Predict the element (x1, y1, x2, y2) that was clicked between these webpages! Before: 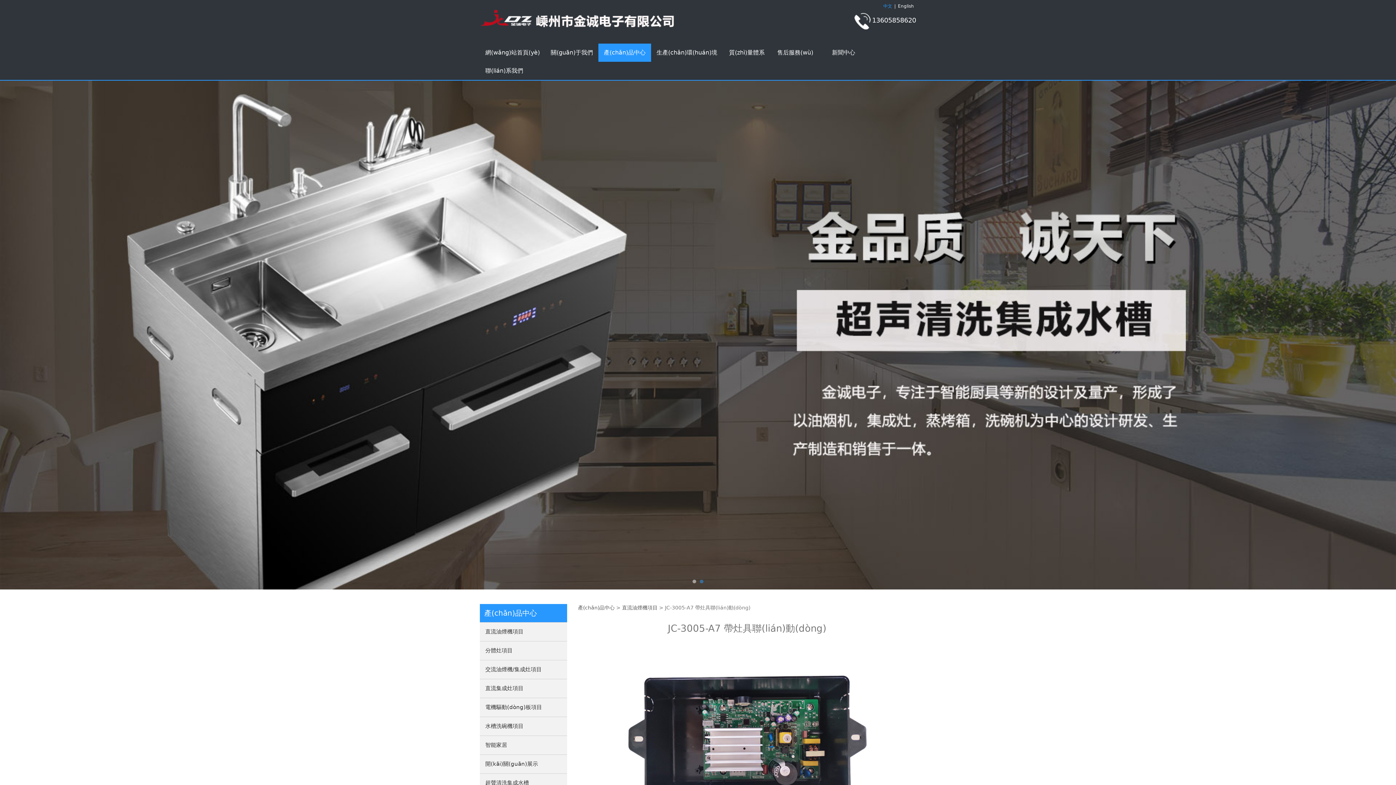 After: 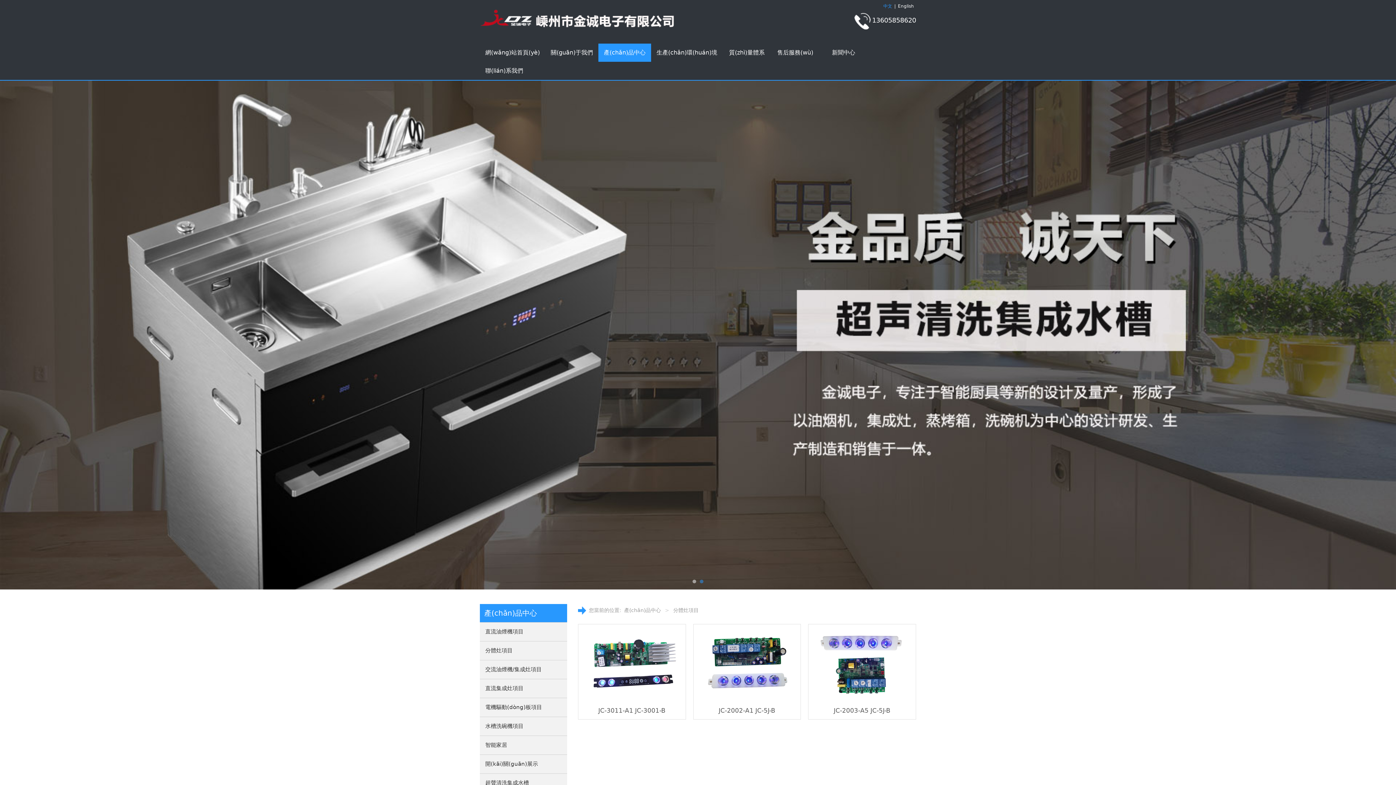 Action: label: 分體灶項目 bbox: (480, 140, 567, 158)